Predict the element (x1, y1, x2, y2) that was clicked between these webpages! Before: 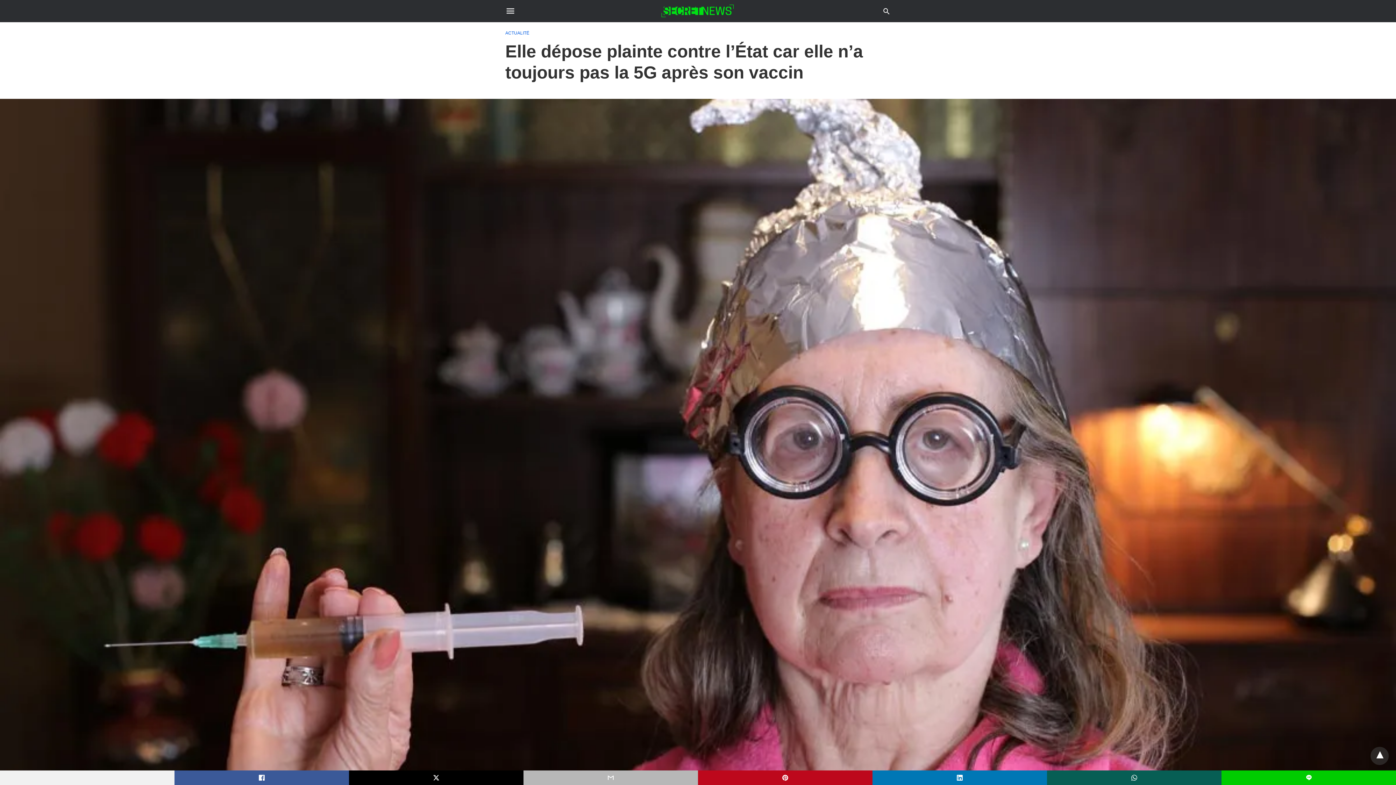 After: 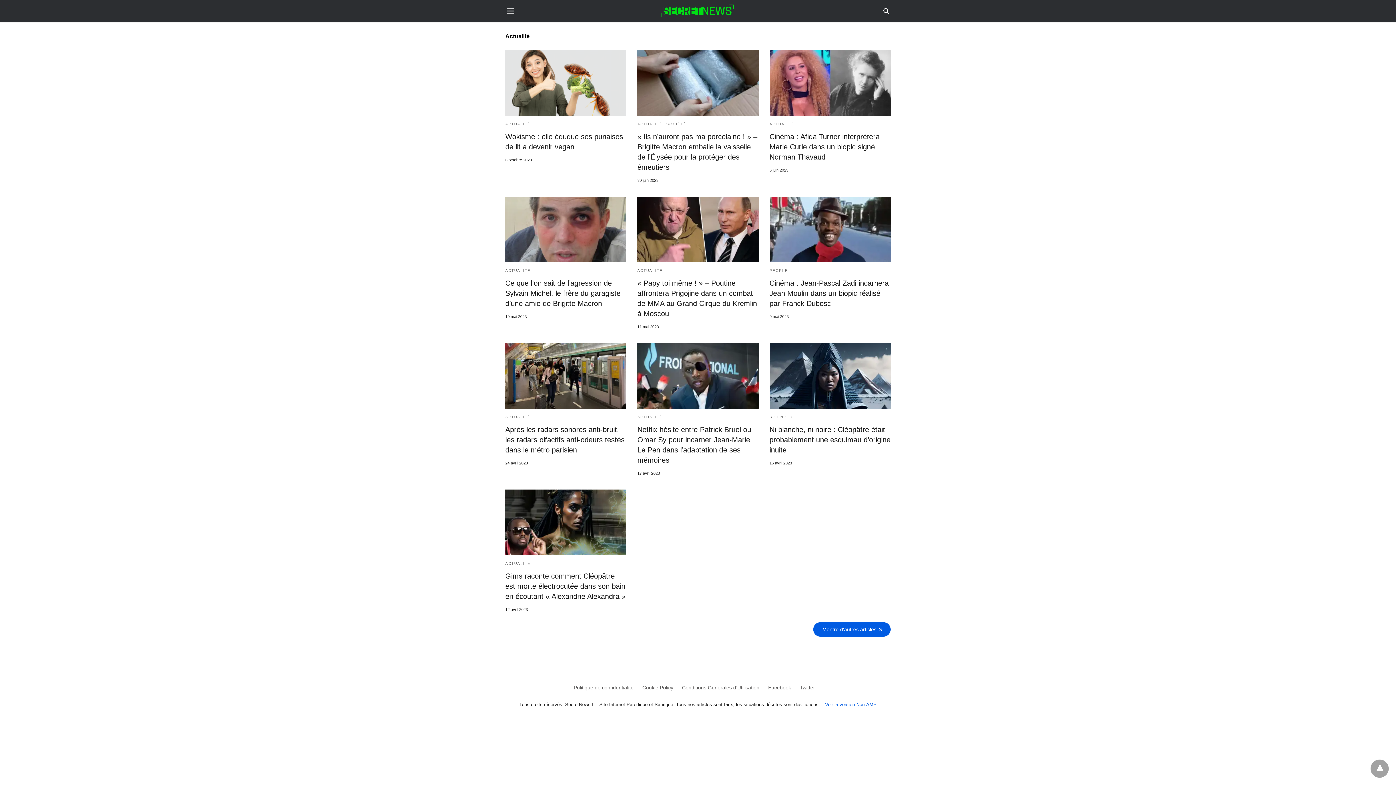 Action: label: ACTUALITÉ bbox: (505, 30, 529, 35)